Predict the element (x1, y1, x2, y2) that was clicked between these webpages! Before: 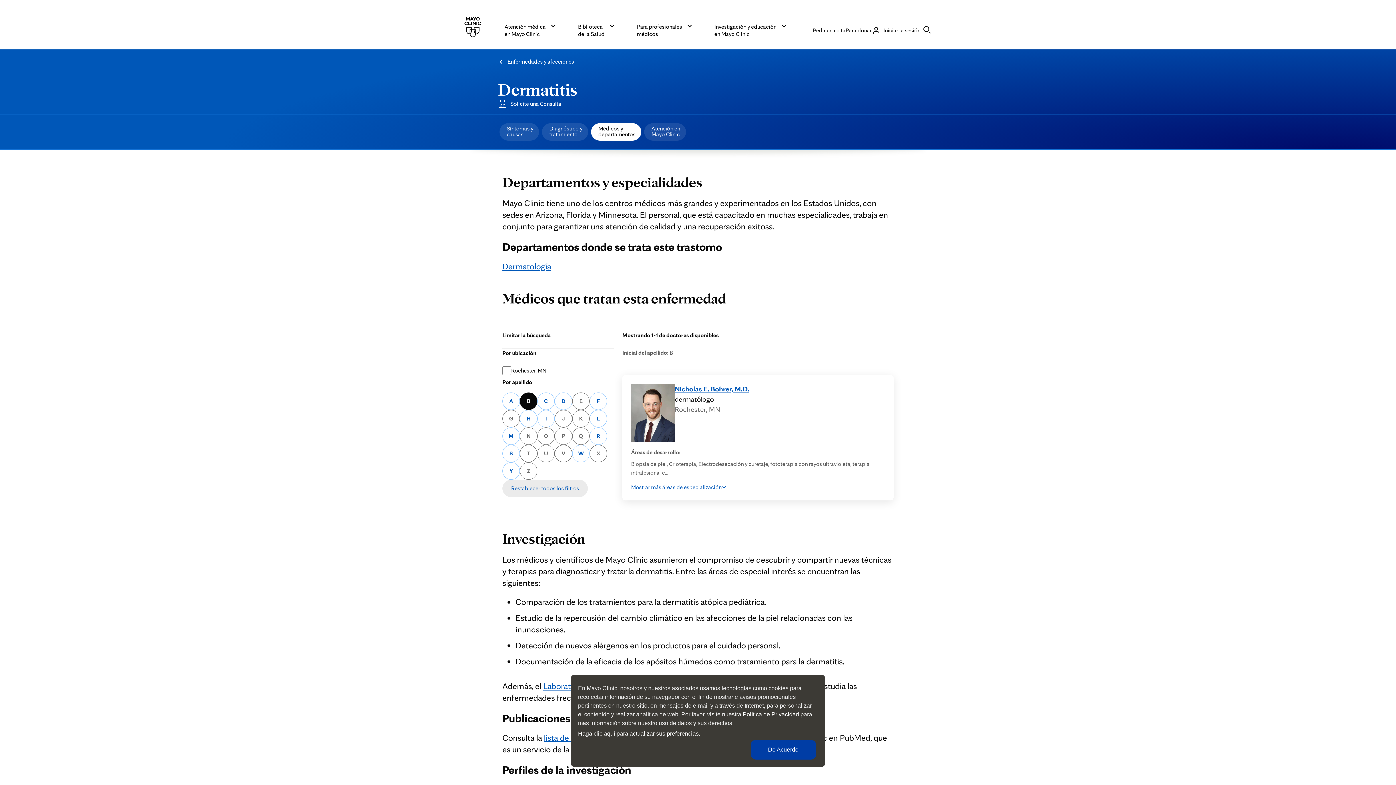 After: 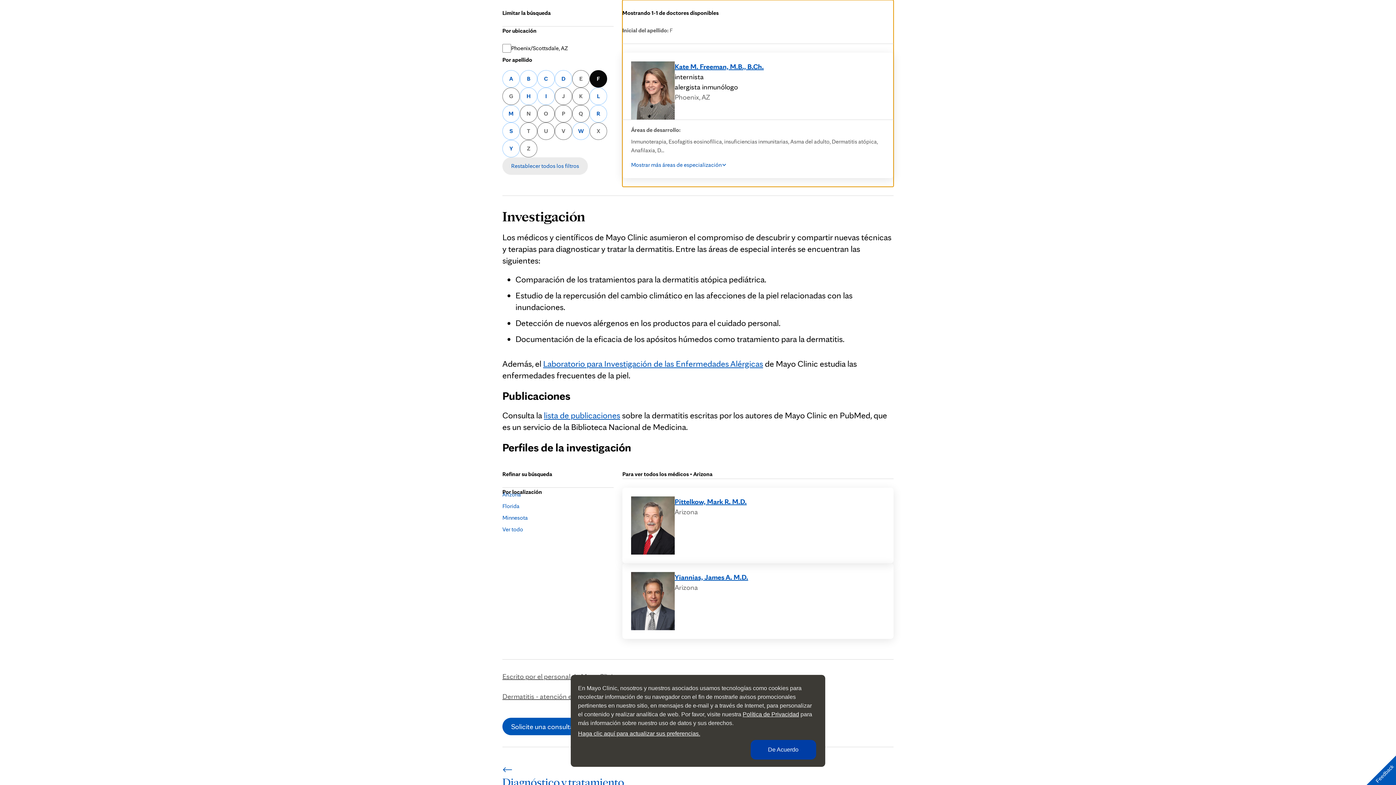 Action: bbox: (589, 392, 607, 410) label: Buscar un médico cuyo apellido comience con una letra F
F